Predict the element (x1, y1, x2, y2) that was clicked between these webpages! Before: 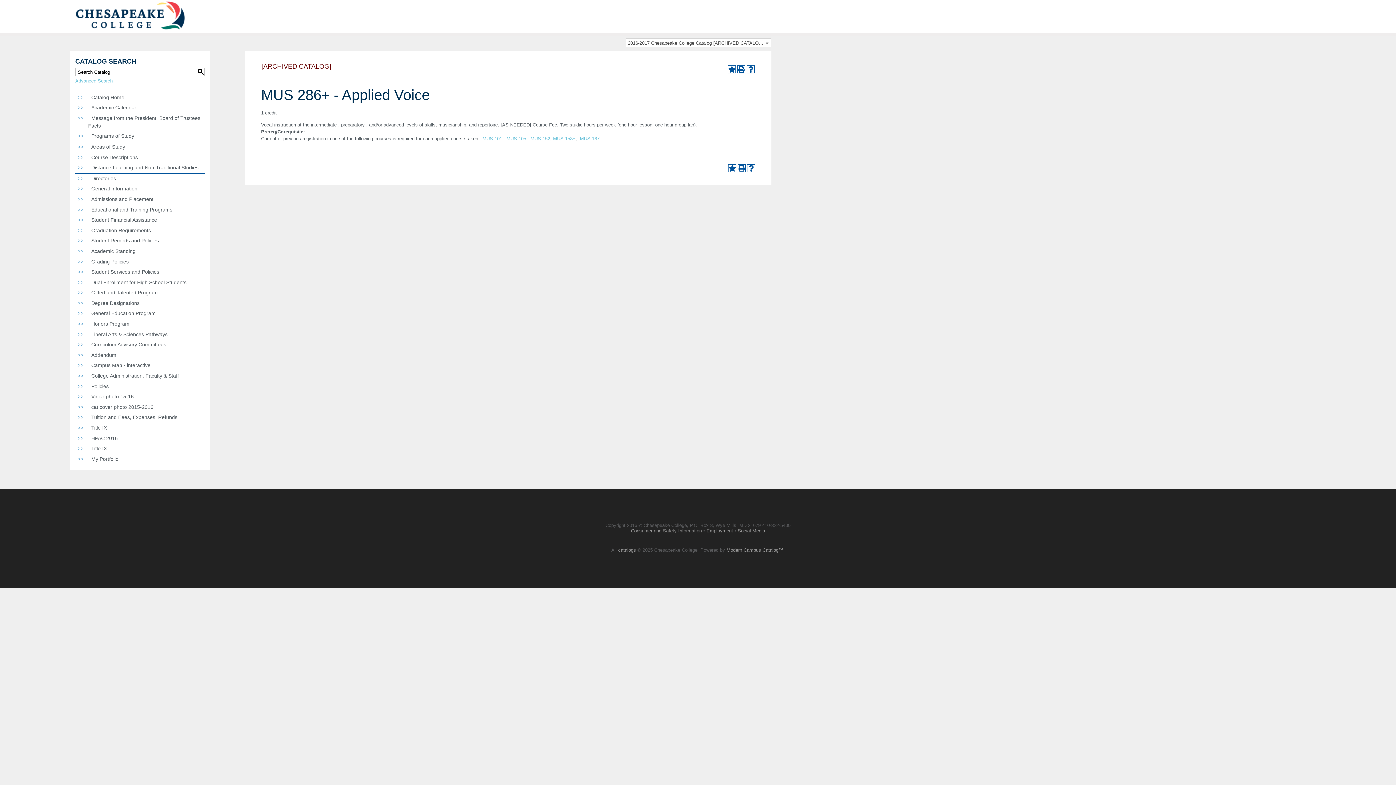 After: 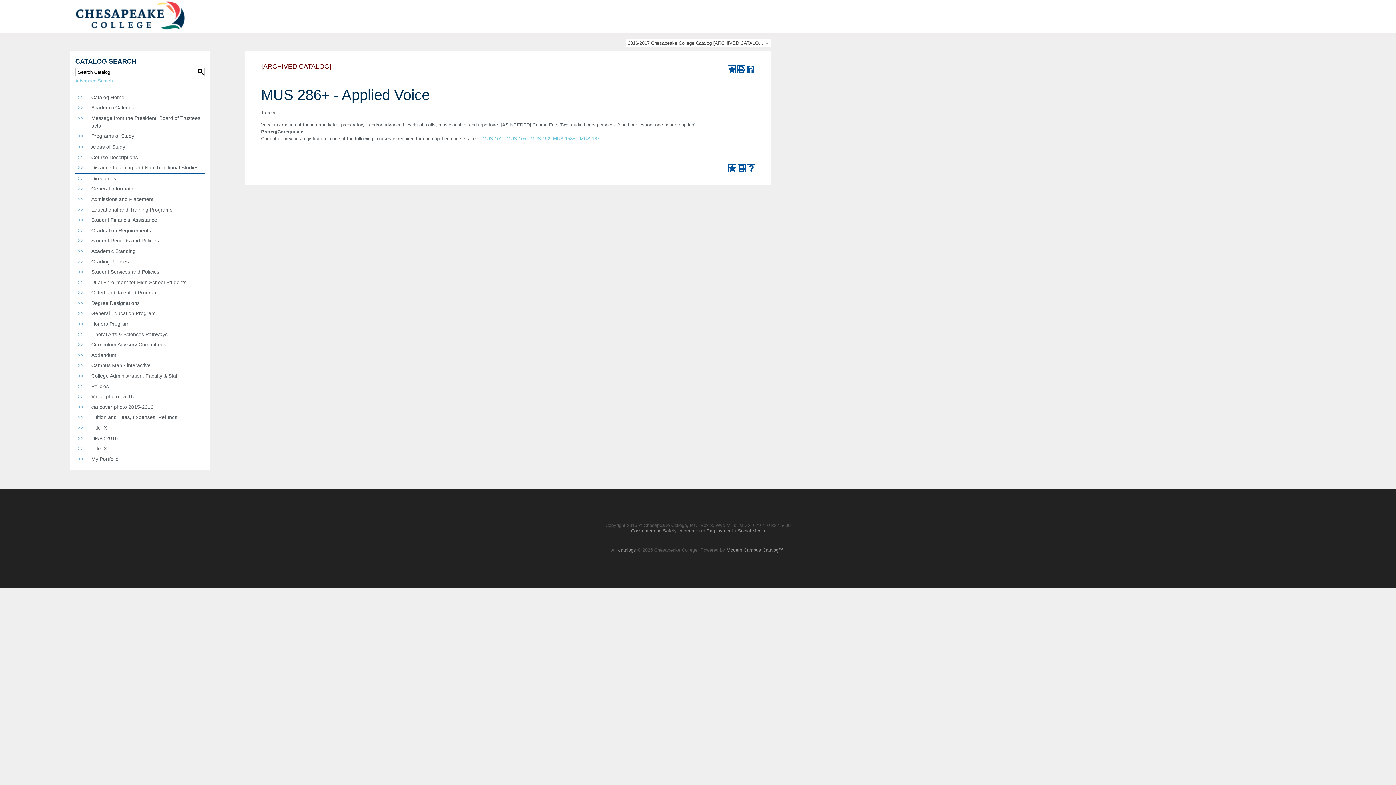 Action: bbox: (747, 65, 755, 73) label: Help (opens a new window)